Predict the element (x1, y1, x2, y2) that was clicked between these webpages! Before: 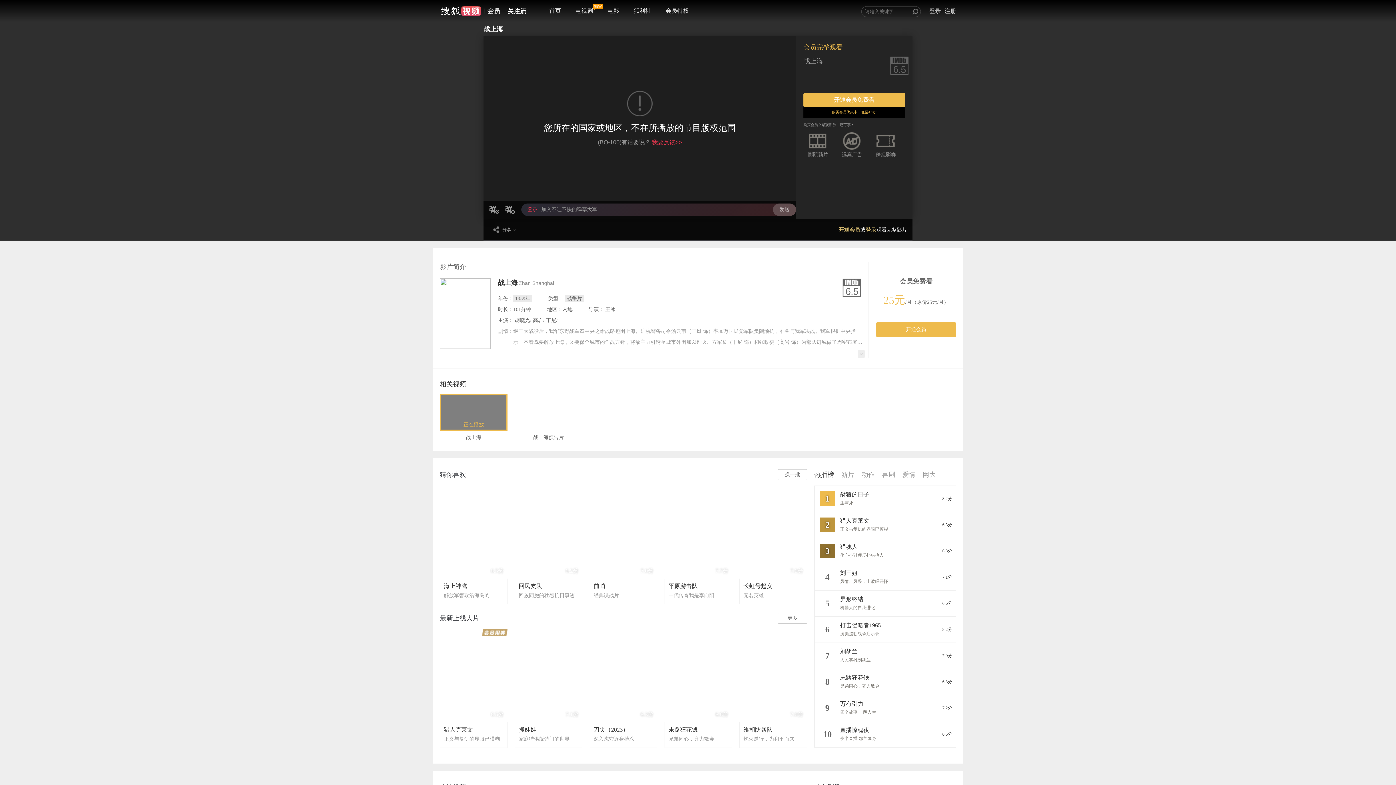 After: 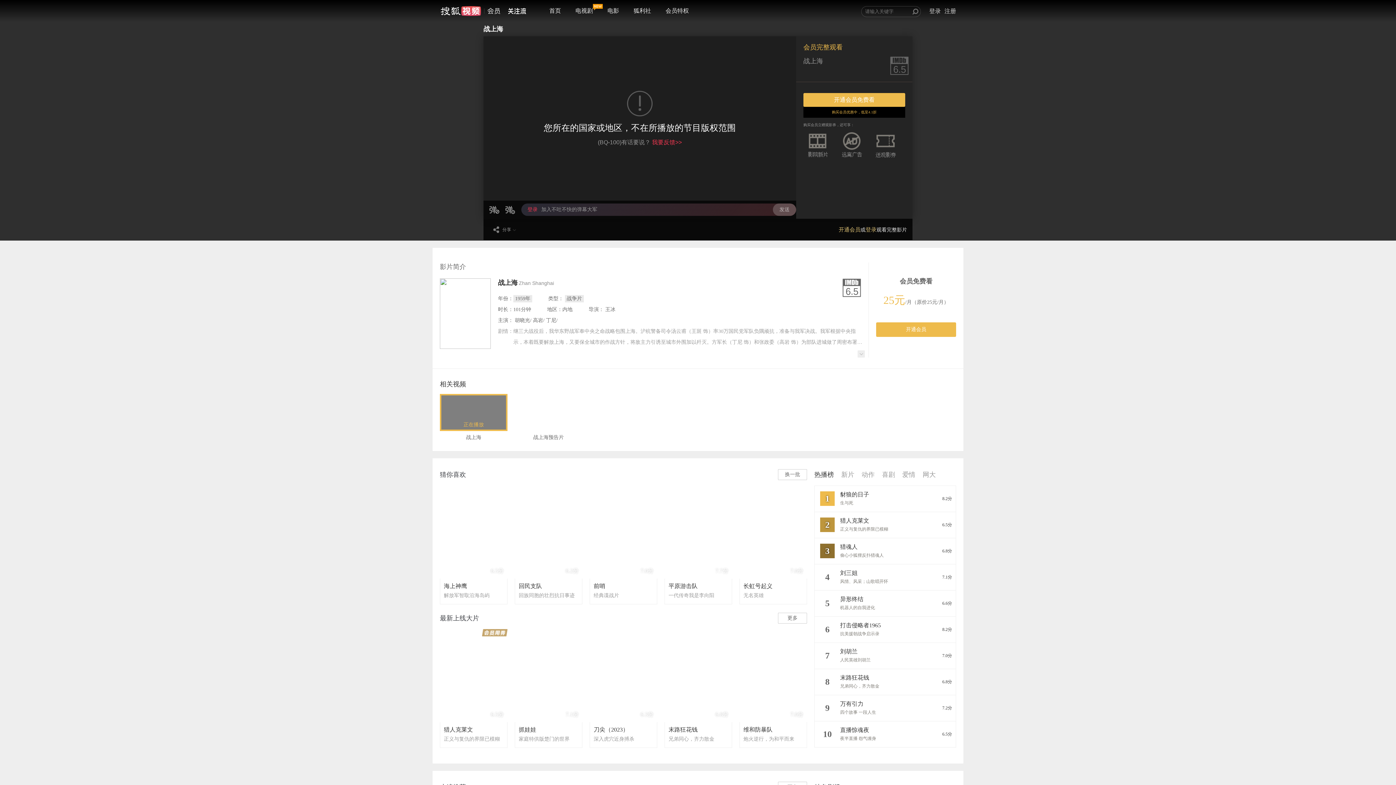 Action: bbox: (652, 139, 682, 145) label: 我要反馈>>